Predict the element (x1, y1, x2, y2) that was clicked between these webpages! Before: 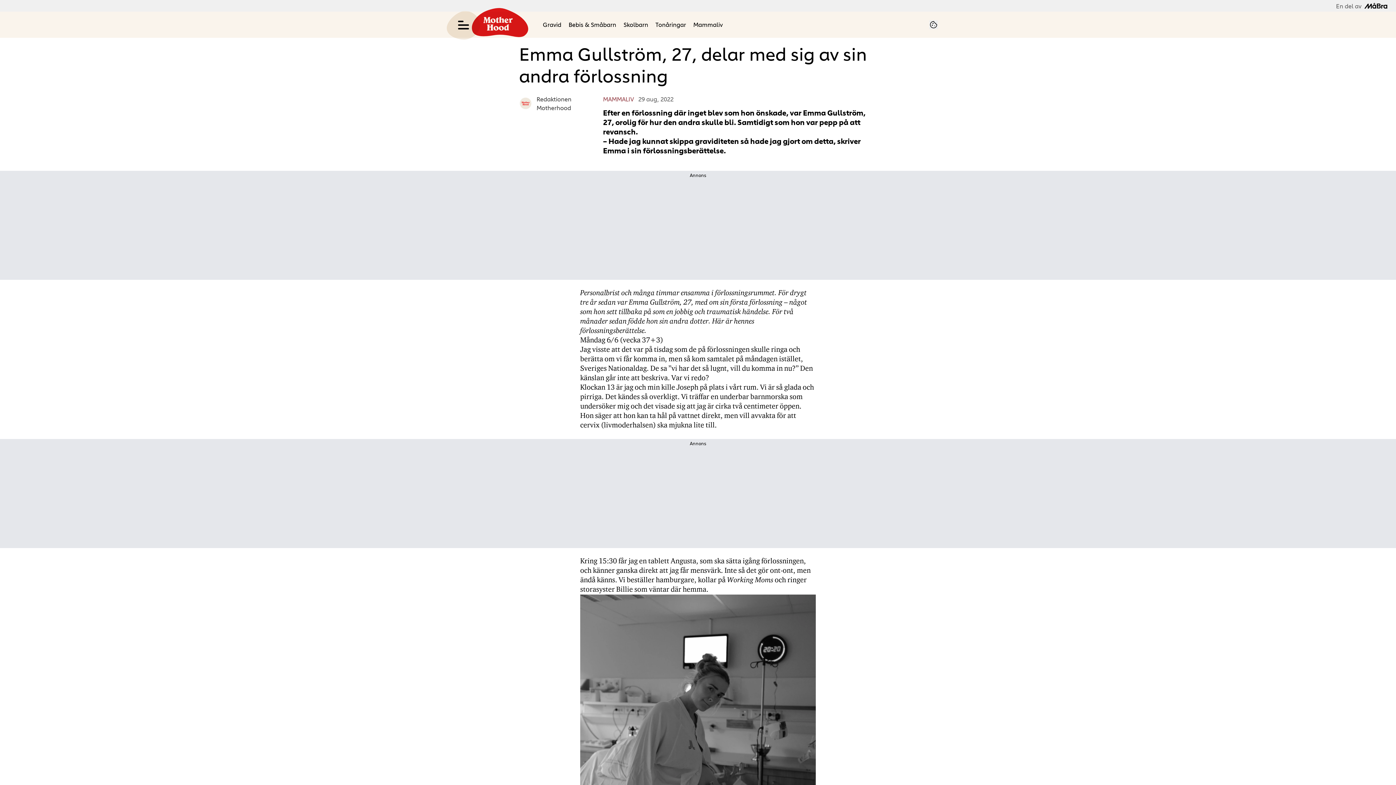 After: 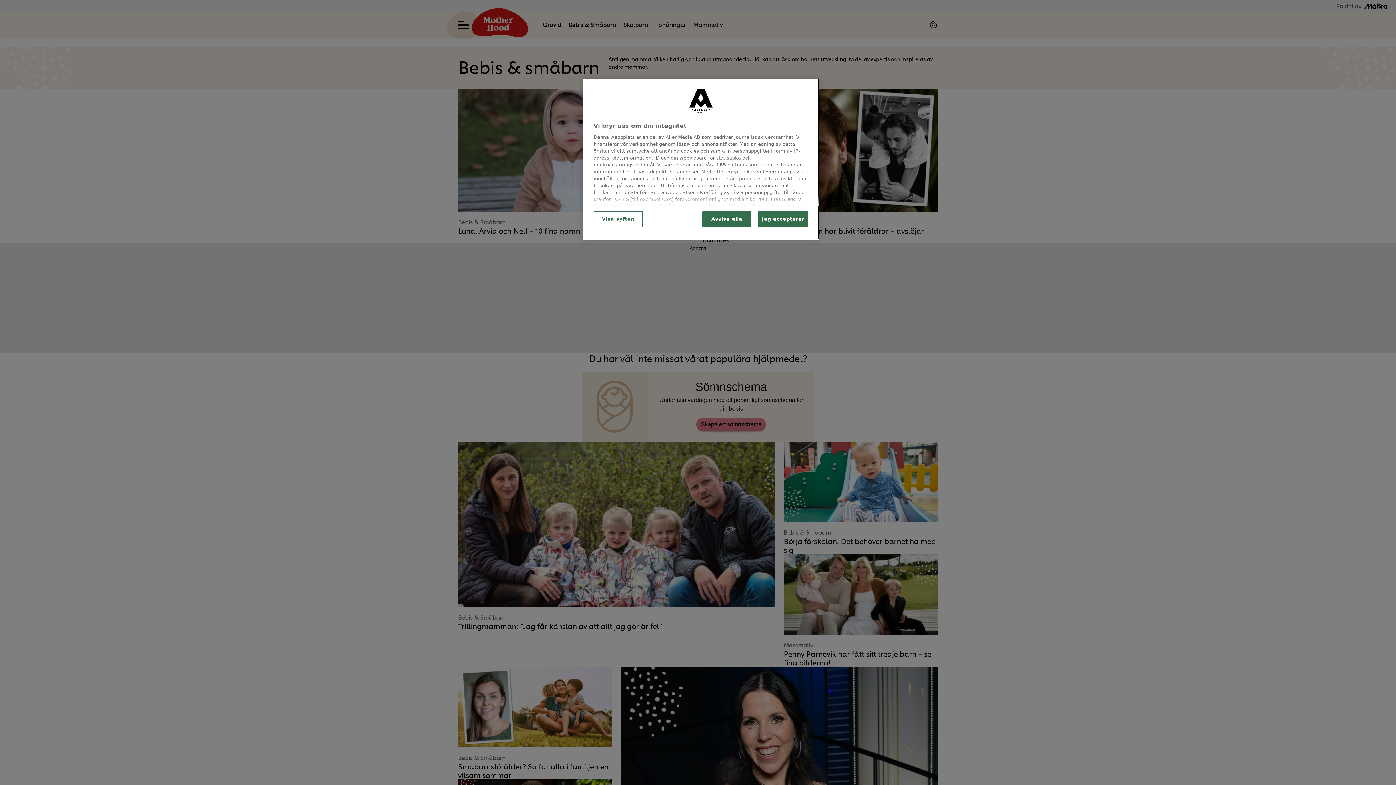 Action: label: Bebis & Småbarn bbox: (565, 16, 620, 33)